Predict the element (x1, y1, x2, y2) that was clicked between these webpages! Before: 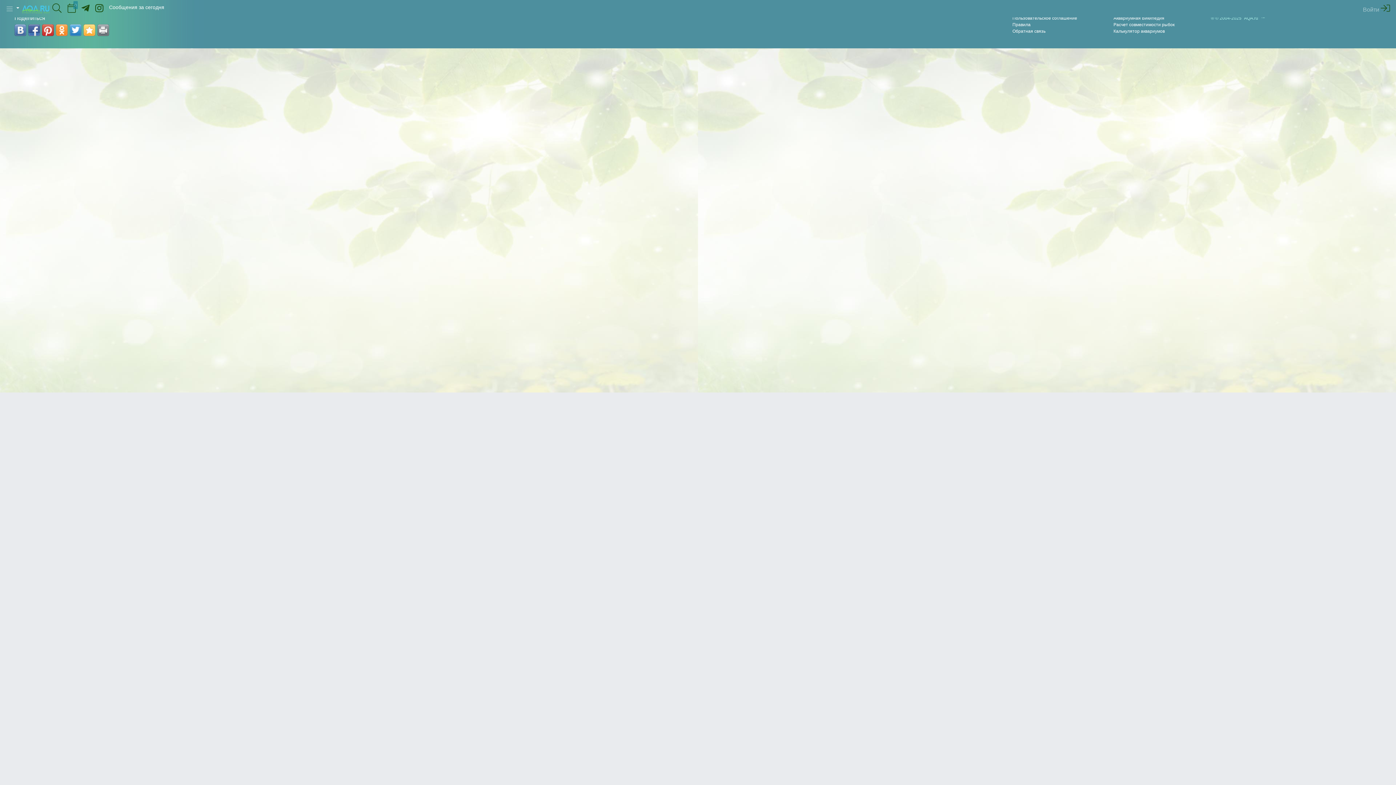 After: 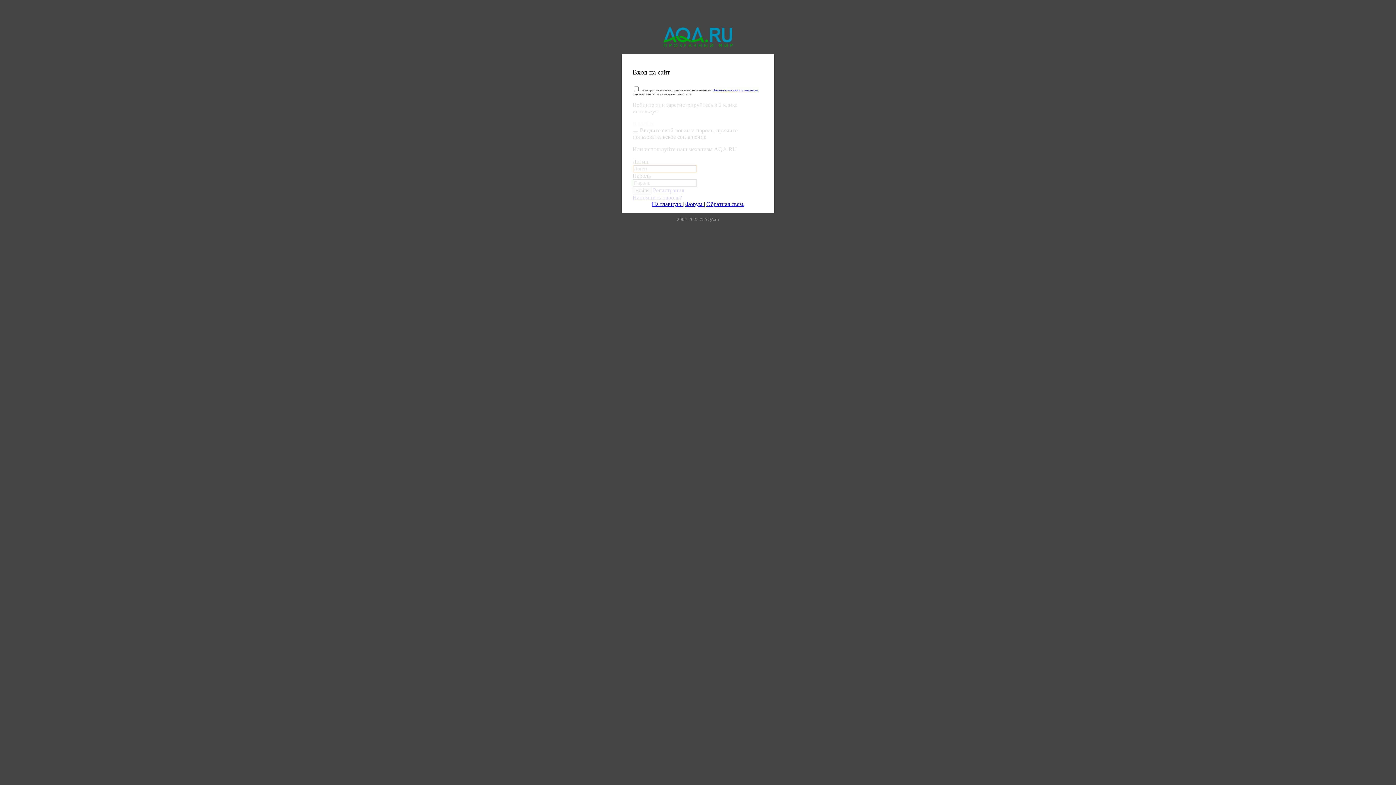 Action: label: Войти  bbox: (1360, 0, 1393, 16)